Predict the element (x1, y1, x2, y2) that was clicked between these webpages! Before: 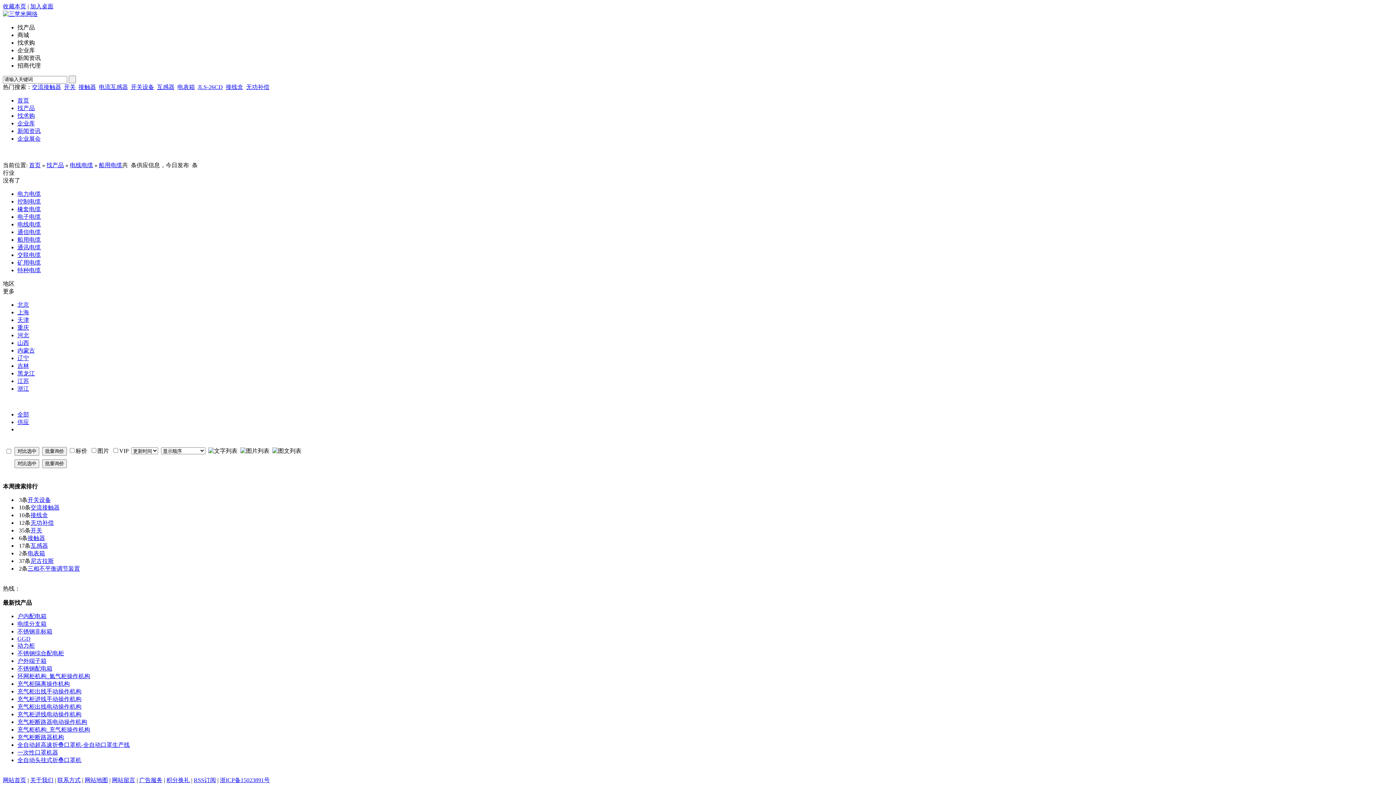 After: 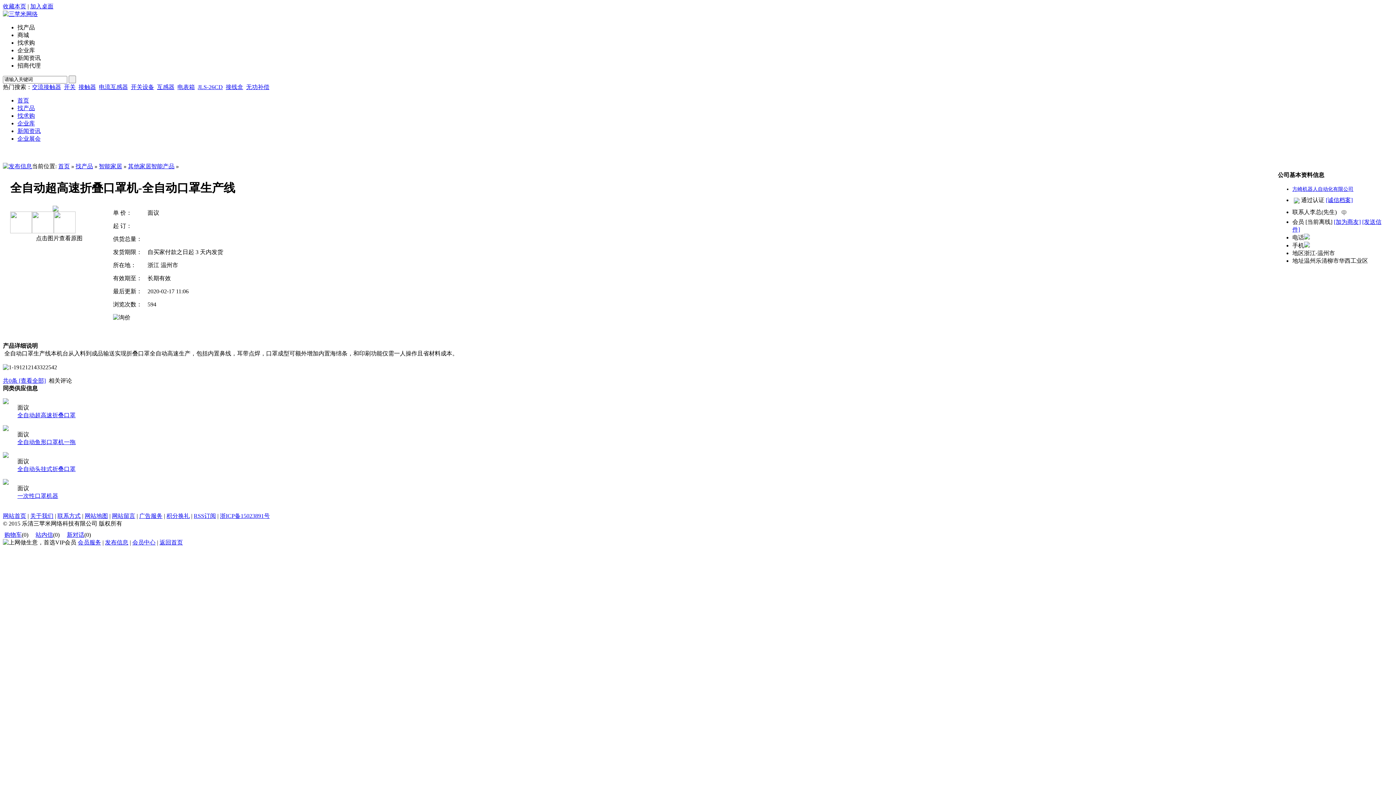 Action: label: 全自动超高速折叠口罩机-全自动口罩生产线 bbox: (17, 742, 129, 748)